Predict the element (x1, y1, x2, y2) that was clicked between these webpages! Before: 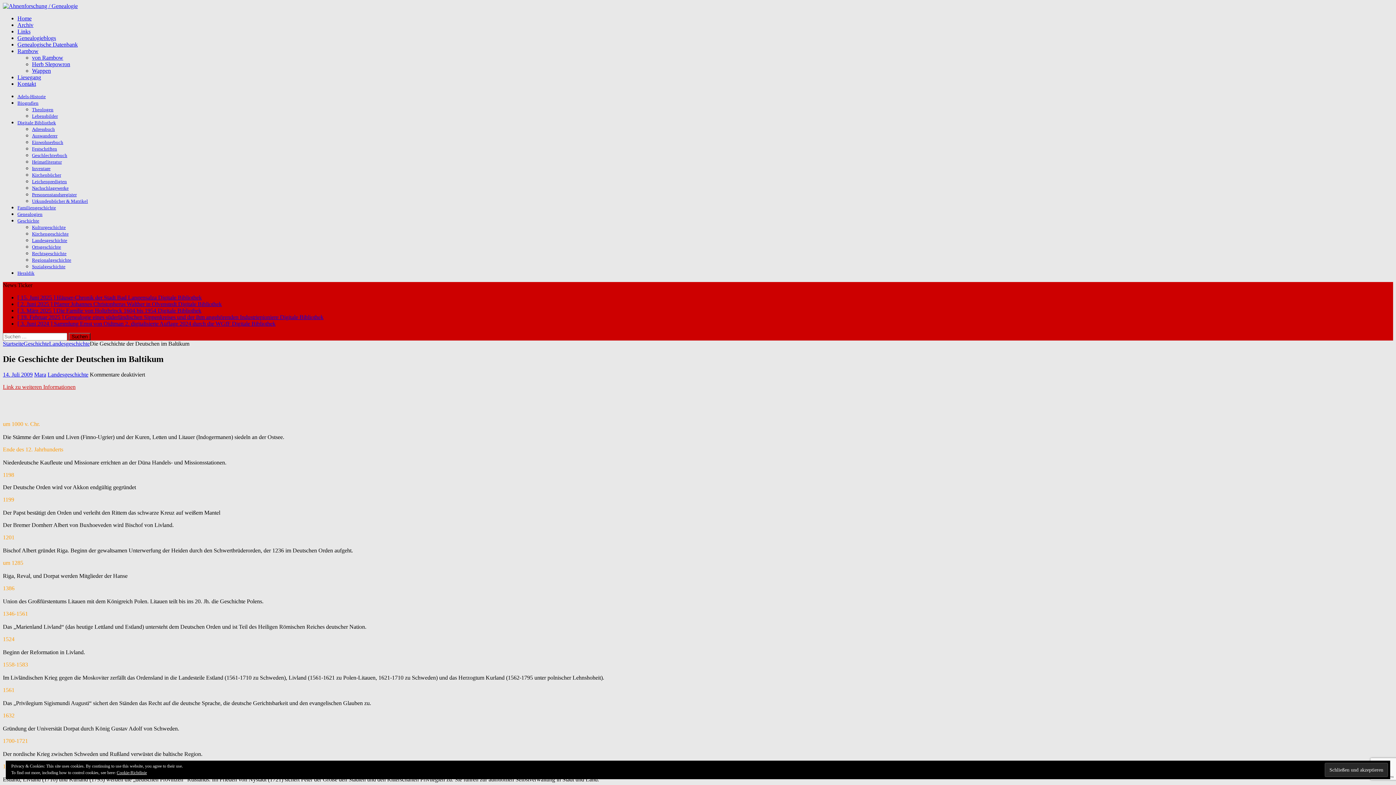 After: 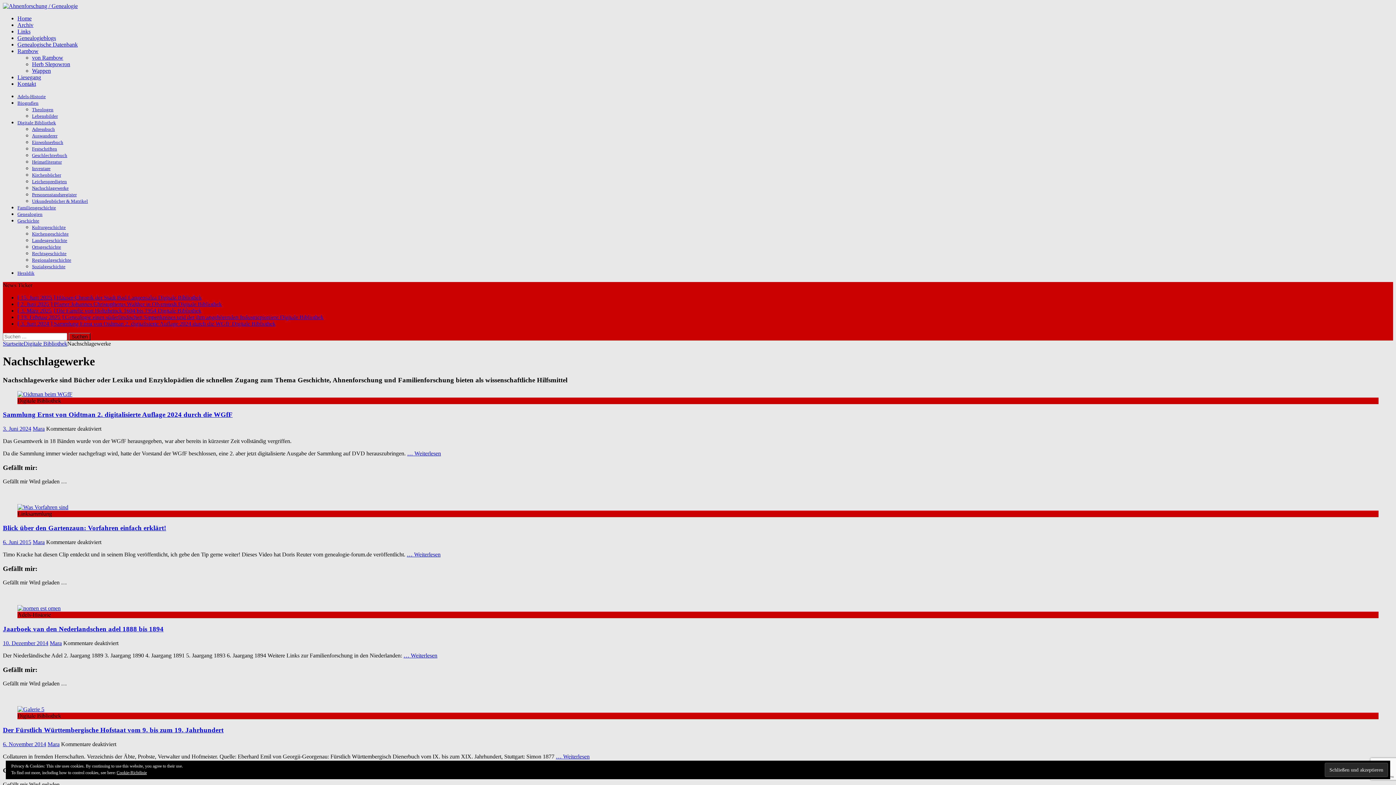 Action: bbox: (32, 185, 68, 190) label: Nachschlagewerke